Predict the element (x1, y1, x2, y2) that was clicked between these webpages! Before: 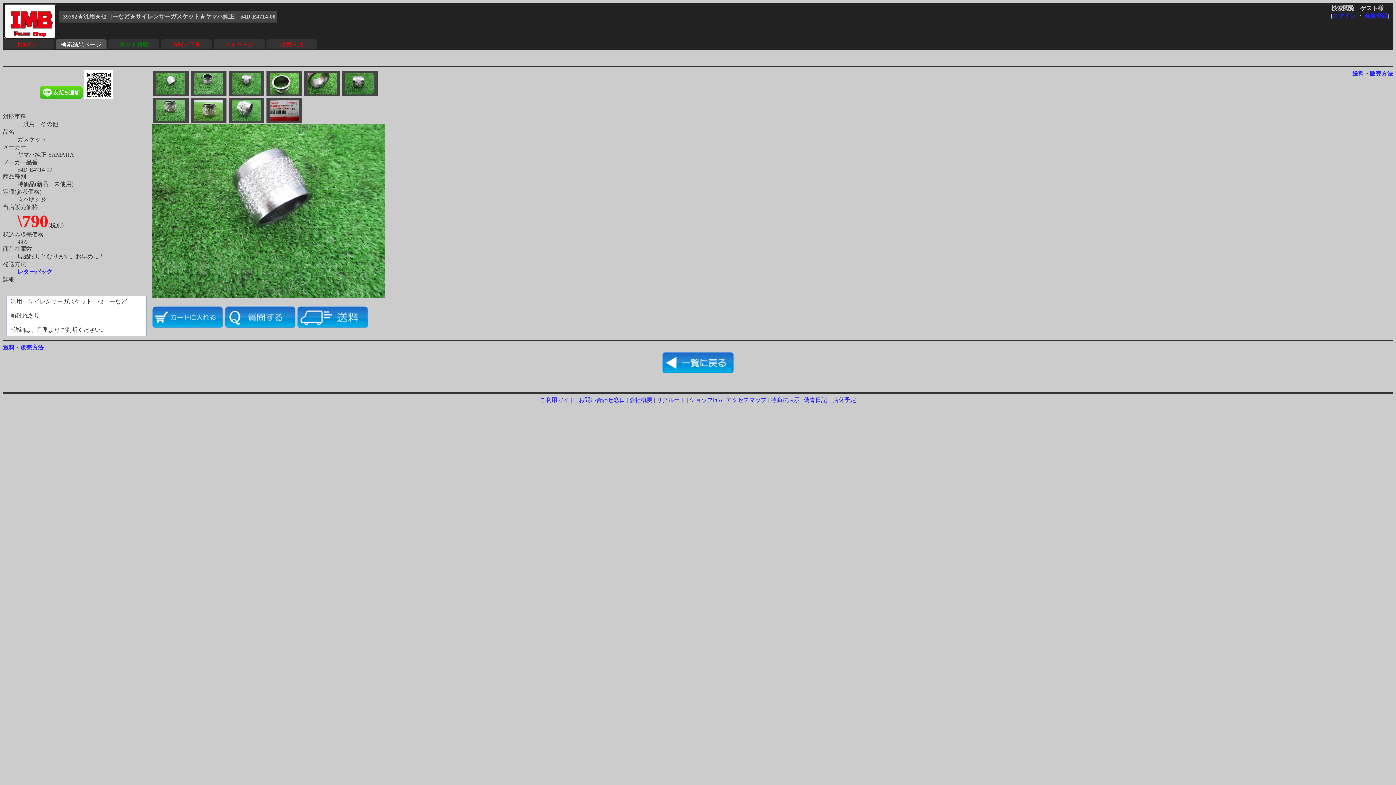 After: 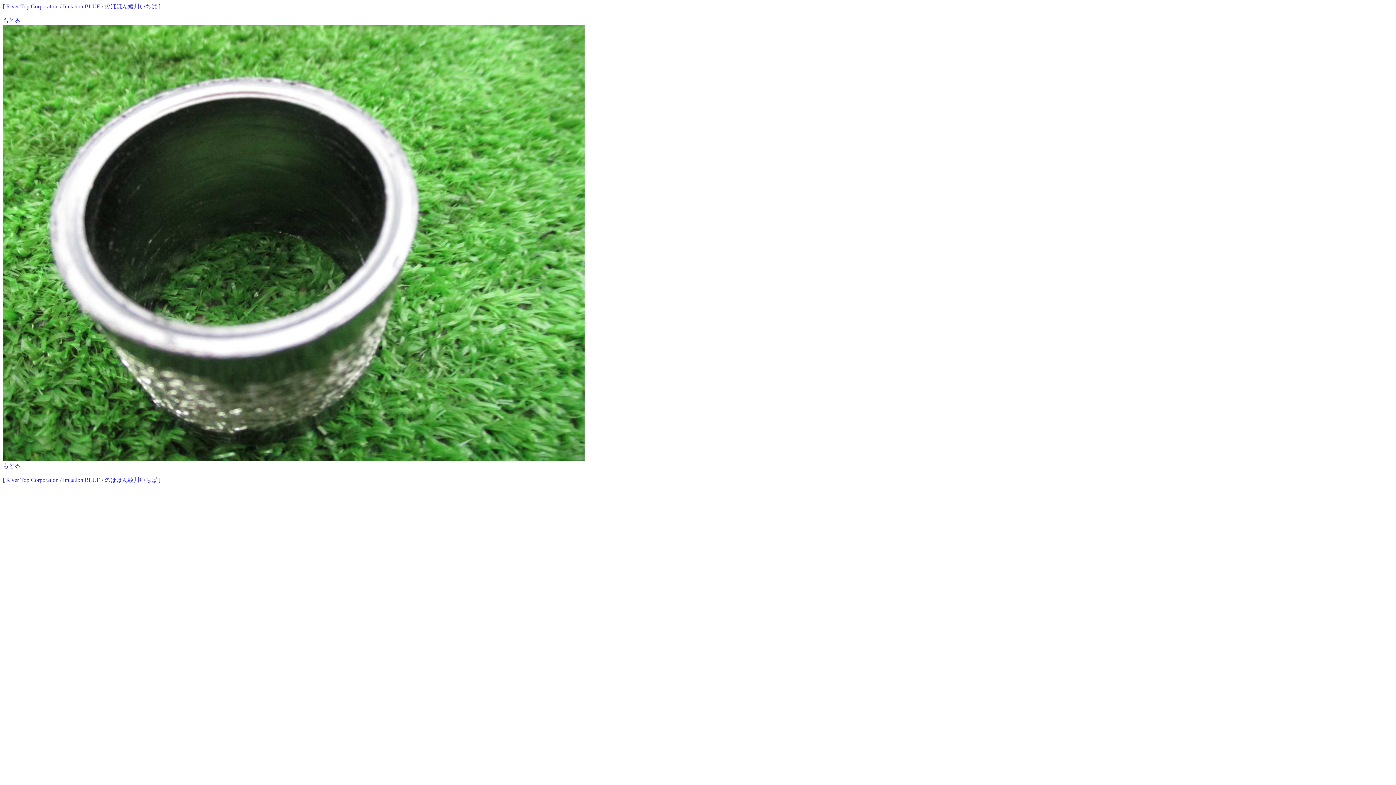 Action: bbox: (269, 89, 299, 95)